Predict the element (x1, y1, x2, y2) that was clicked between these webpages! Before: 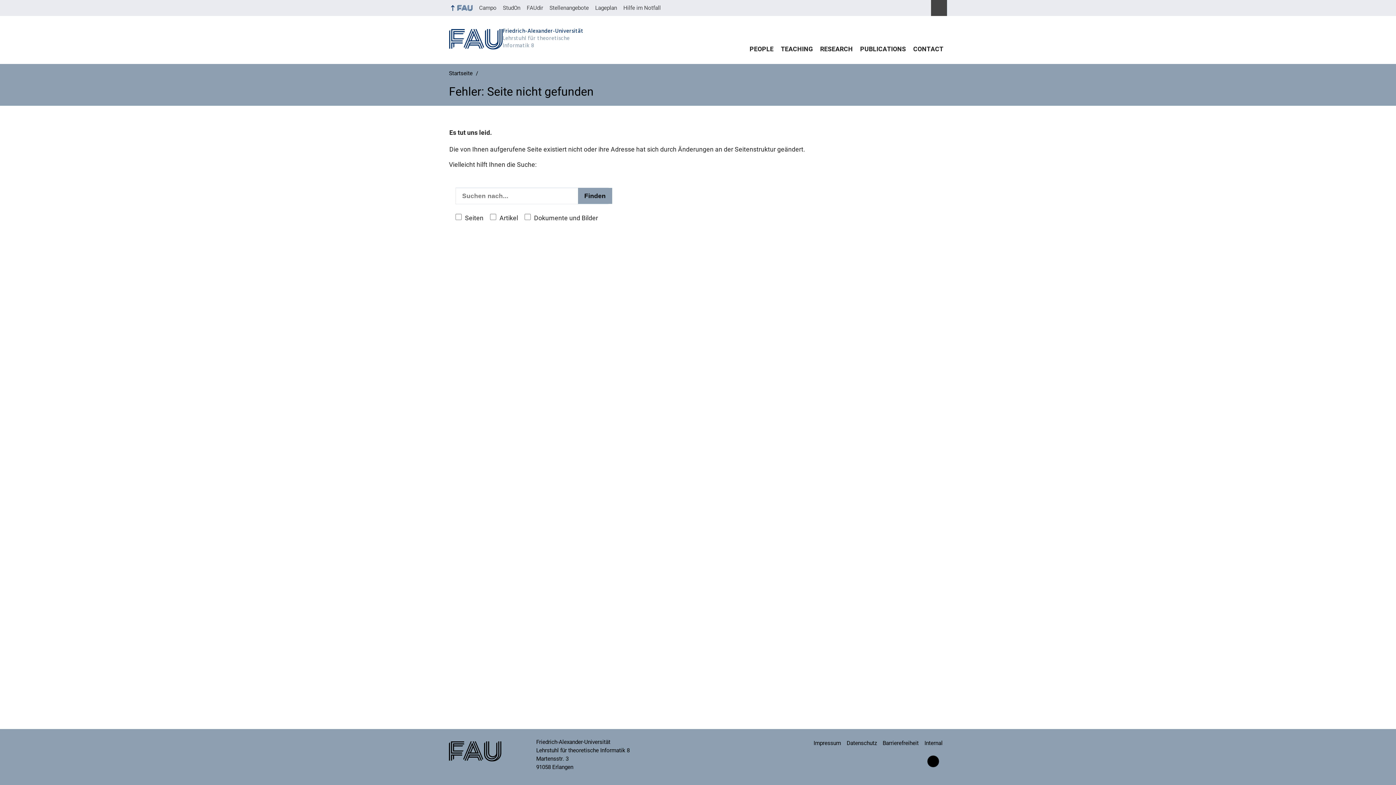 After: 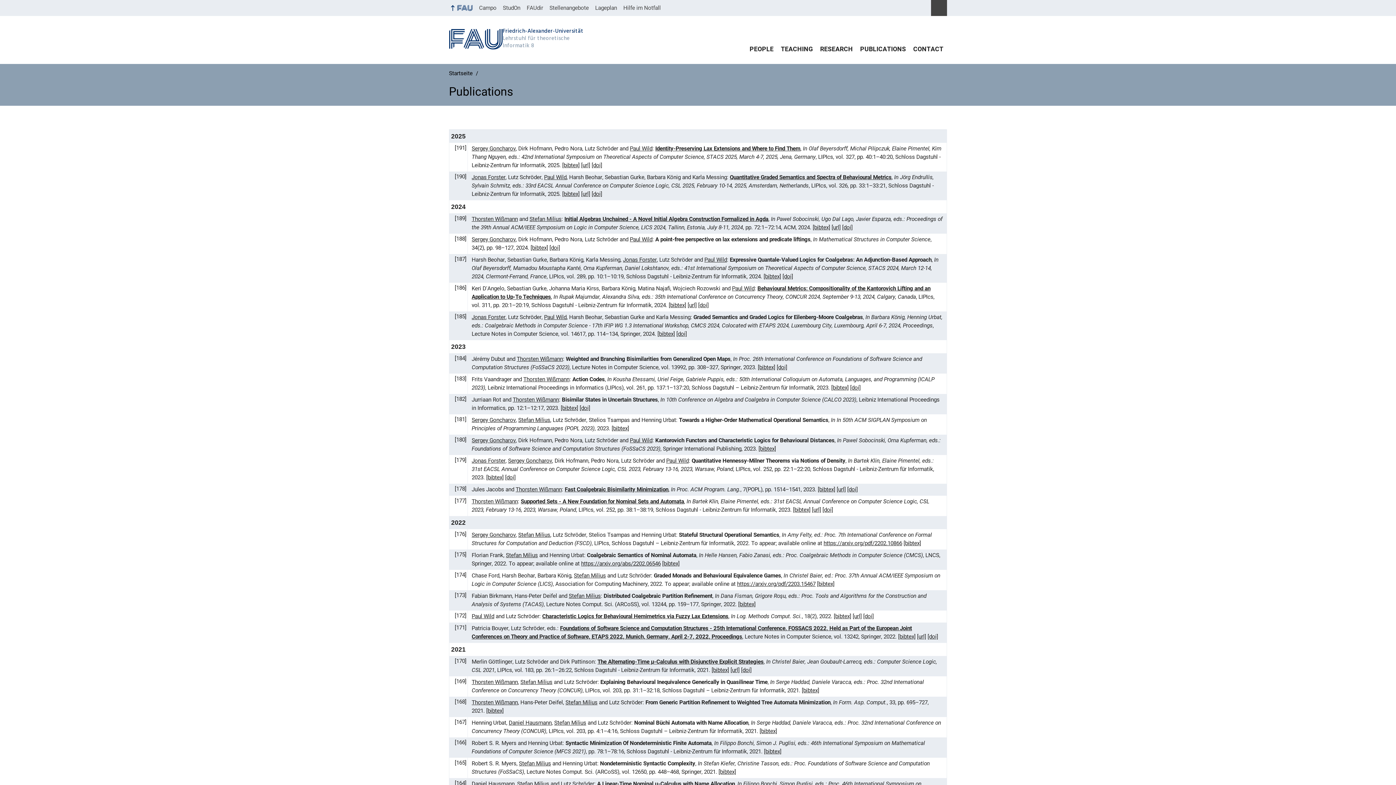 Action: bbox: (856, 40, 909, 57) label: PUBLICATIONS